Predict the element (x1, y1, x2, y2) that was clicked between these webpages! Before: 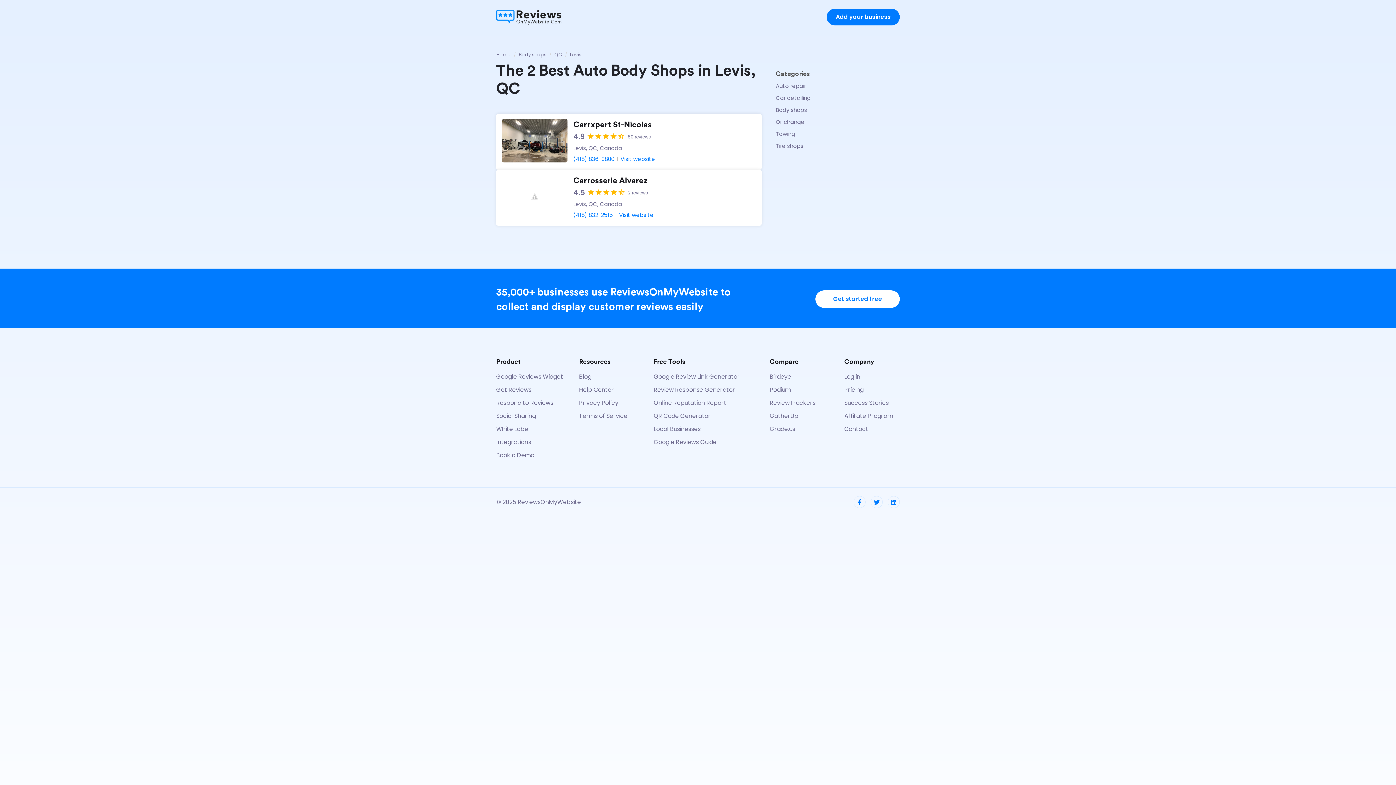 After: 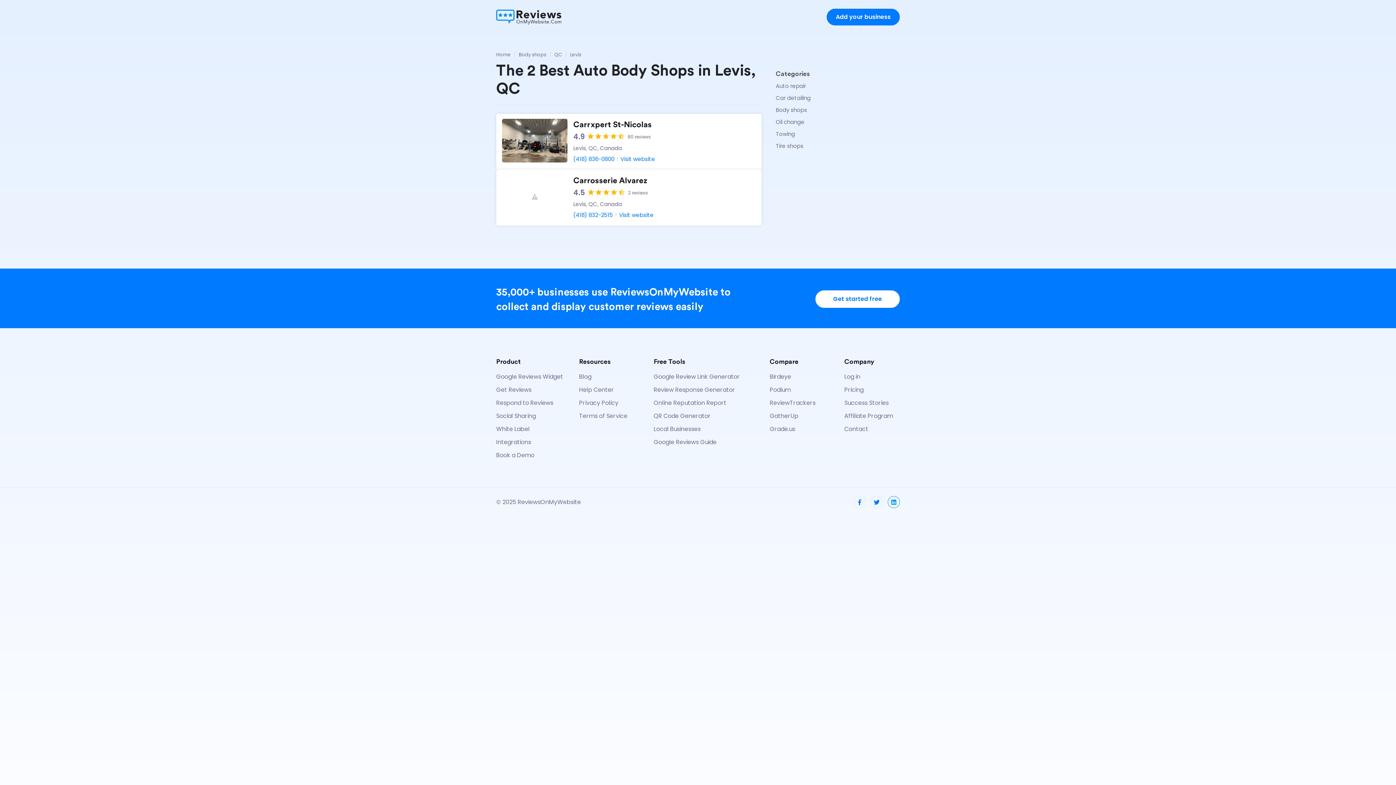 Action: bbox: (888, 496, 900, 508)